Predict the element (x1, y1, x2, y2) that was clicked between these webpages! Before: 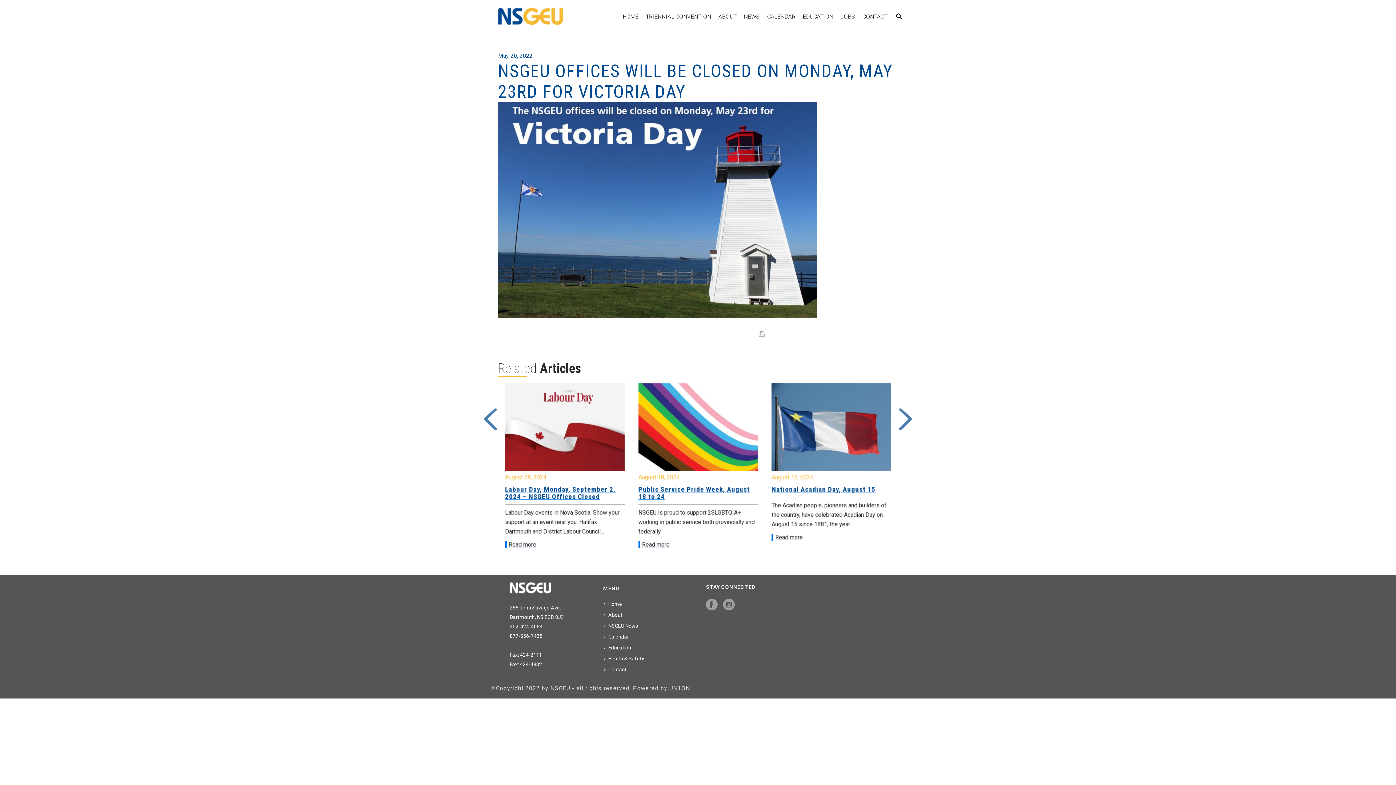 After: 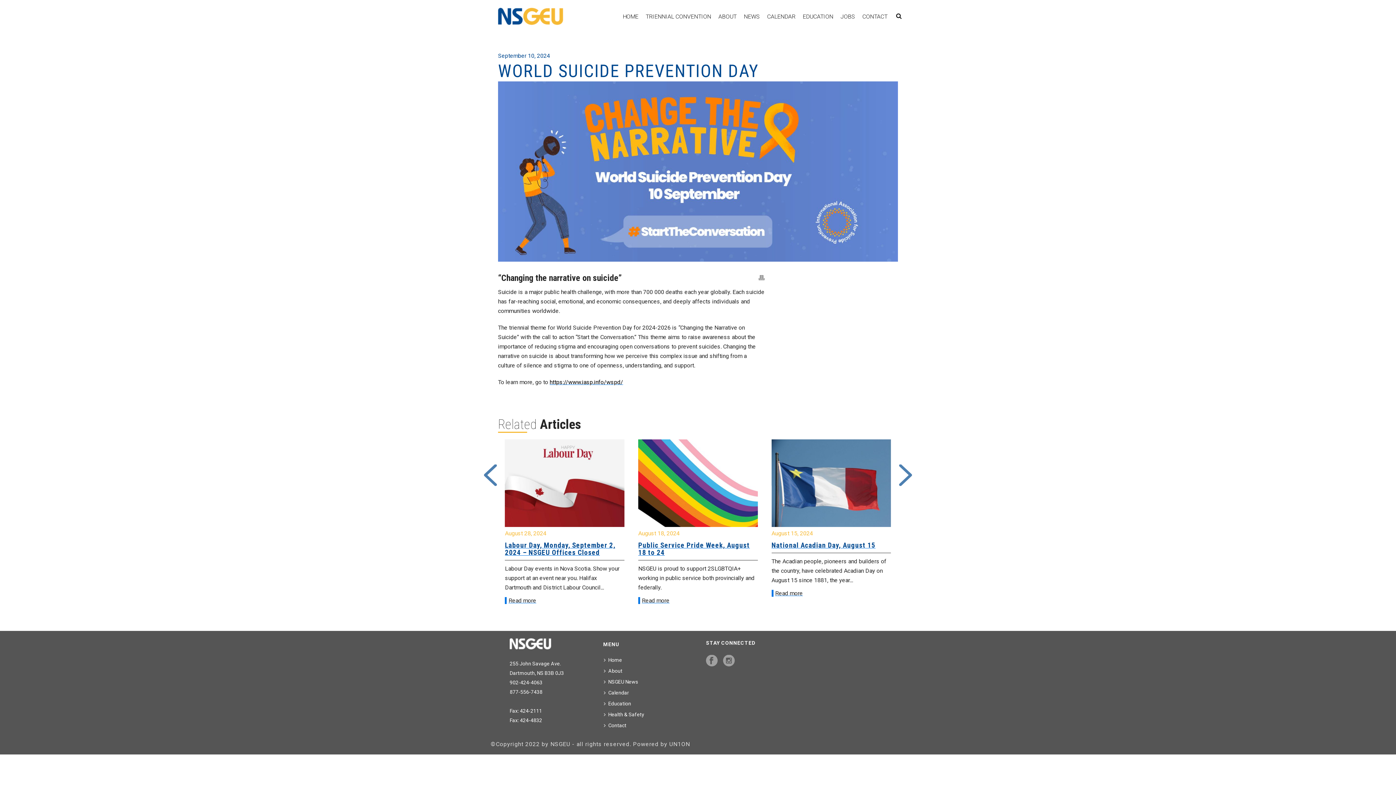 Action: label: World Suicide Prevention Day bbox: (771, 485, 867, 493)